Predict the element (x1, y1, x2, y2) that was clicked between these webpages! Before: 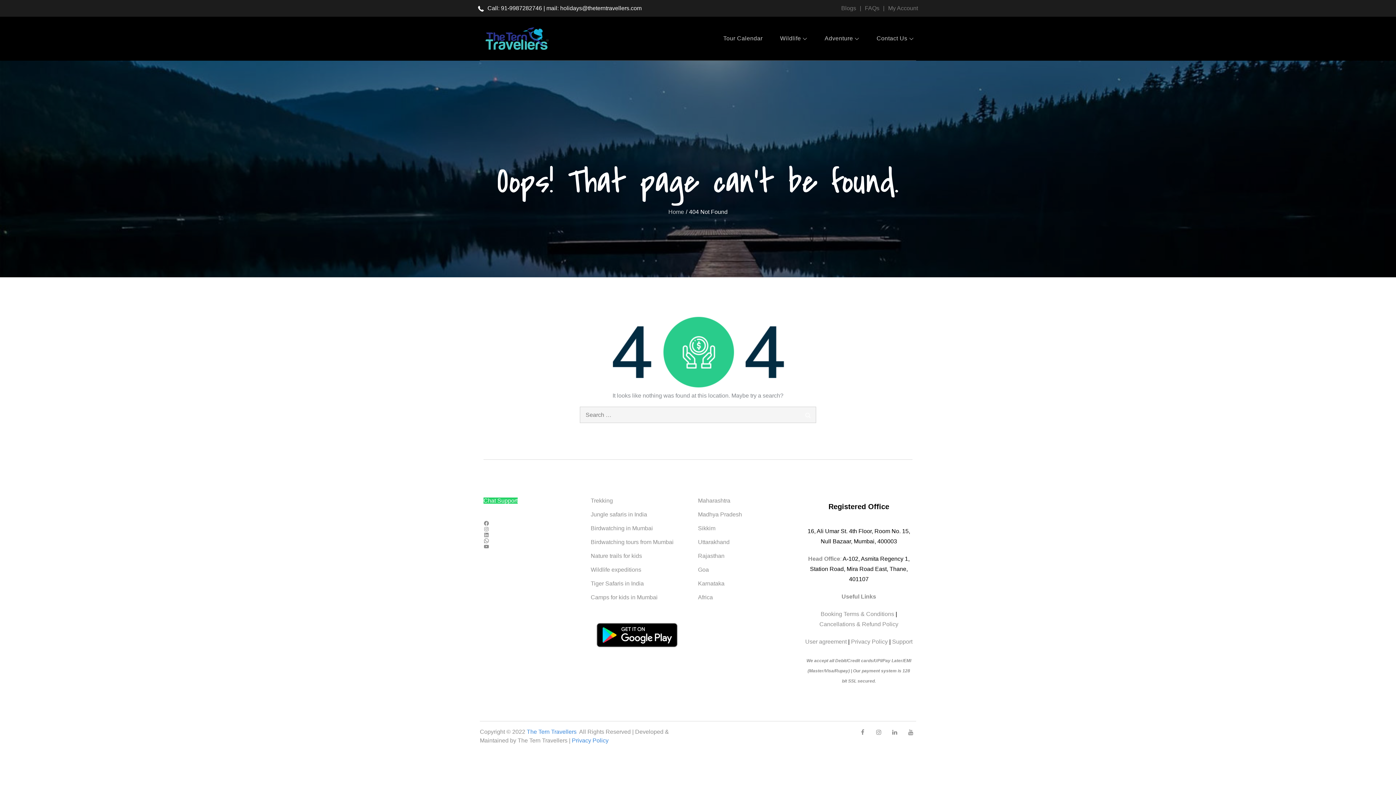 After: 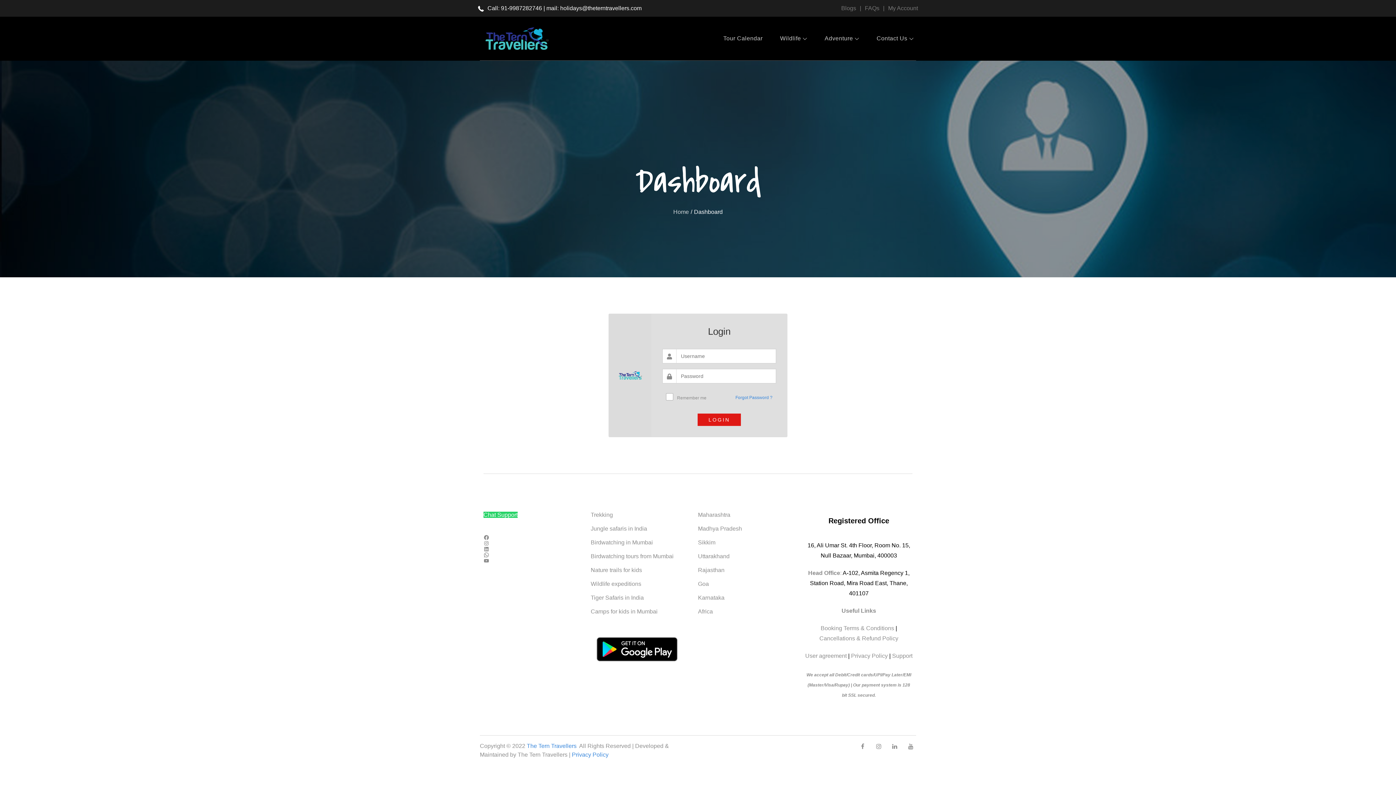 Action: label: My Account bbox: (888, 5, 918, 11)